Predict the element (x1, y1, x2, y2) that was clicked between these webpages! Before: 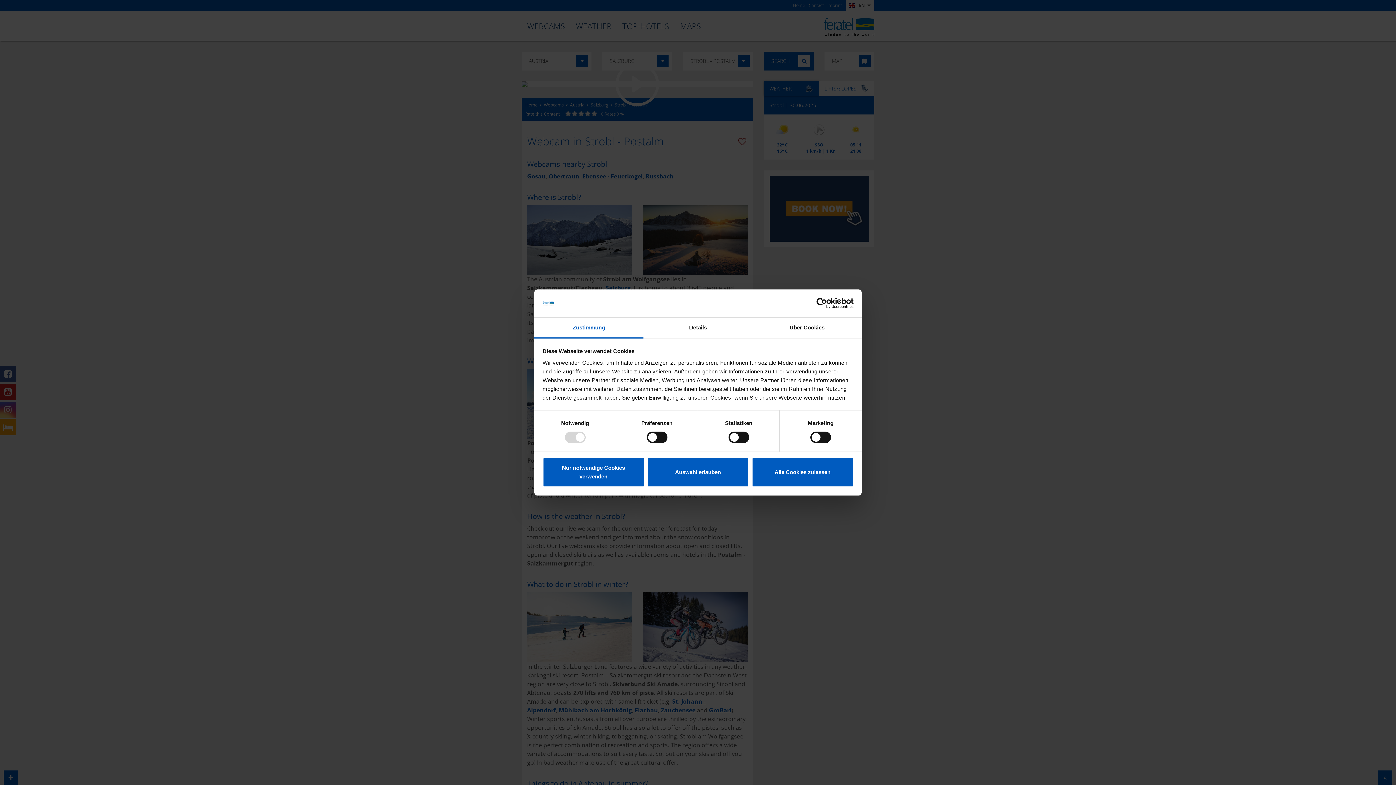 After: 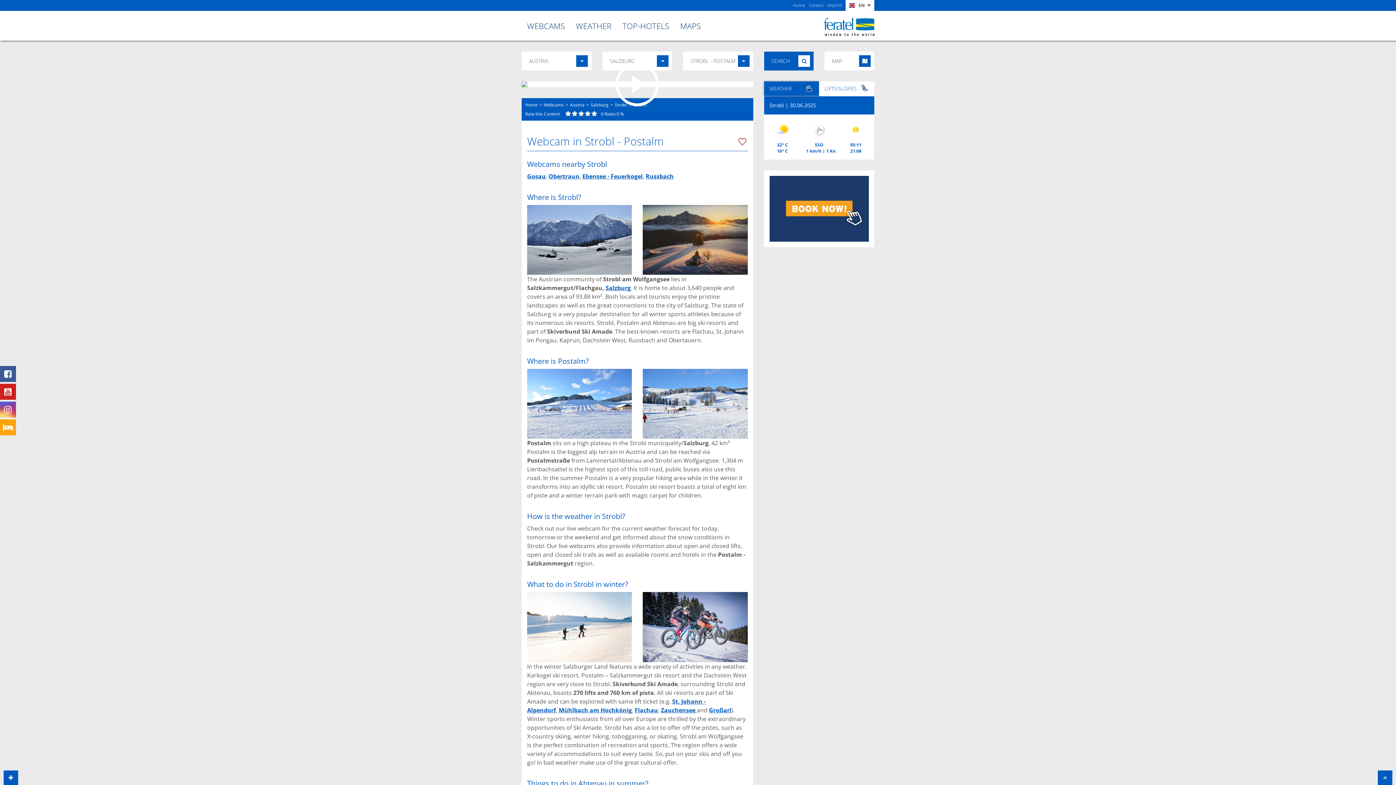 Action: label: Alle Cookies zulassen bbox: (751, 457, 853, 487)